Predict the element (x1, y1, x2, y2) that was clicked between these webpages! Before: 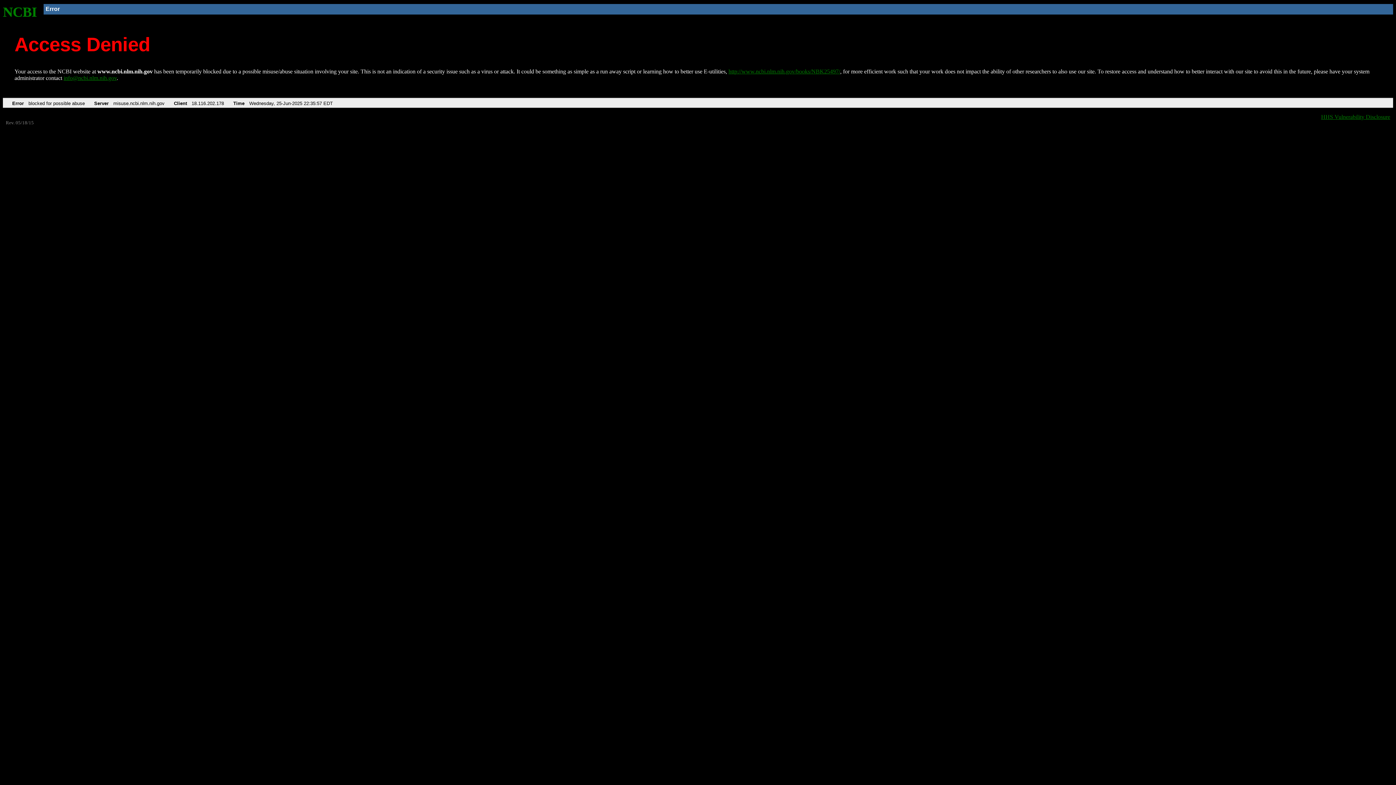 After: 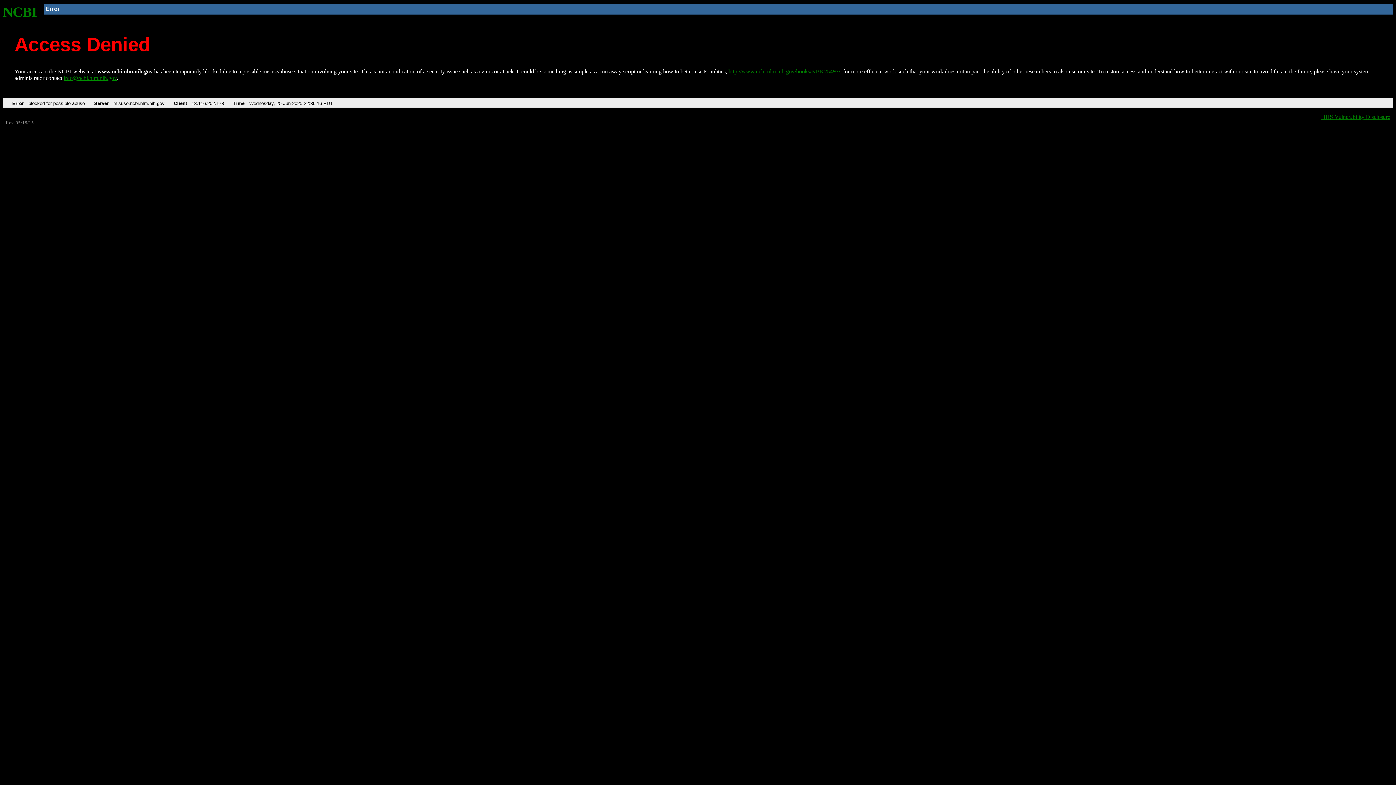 Action: bbox: (728, 68, 840, 74) label: http://www.ncbi.nlm.nih.gov/books/NBK25497/